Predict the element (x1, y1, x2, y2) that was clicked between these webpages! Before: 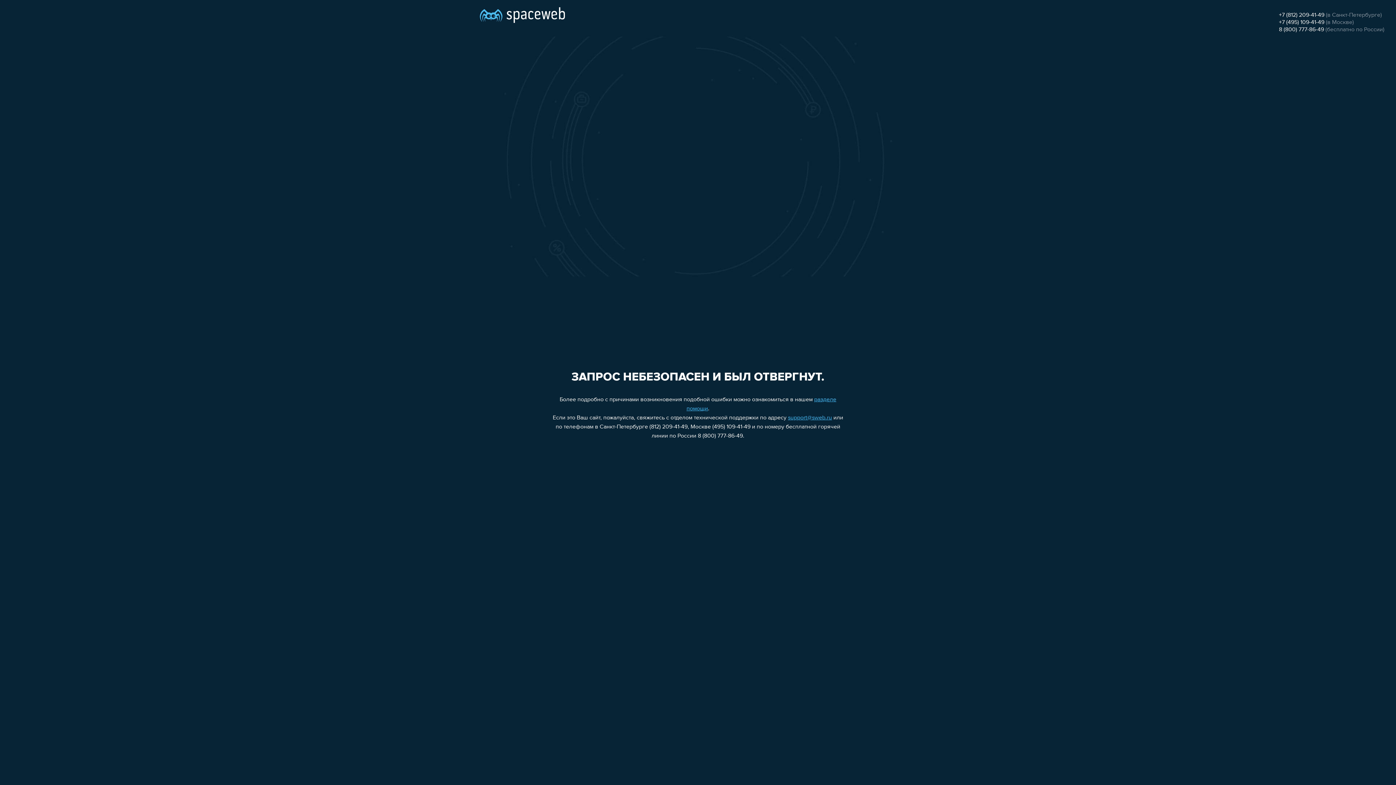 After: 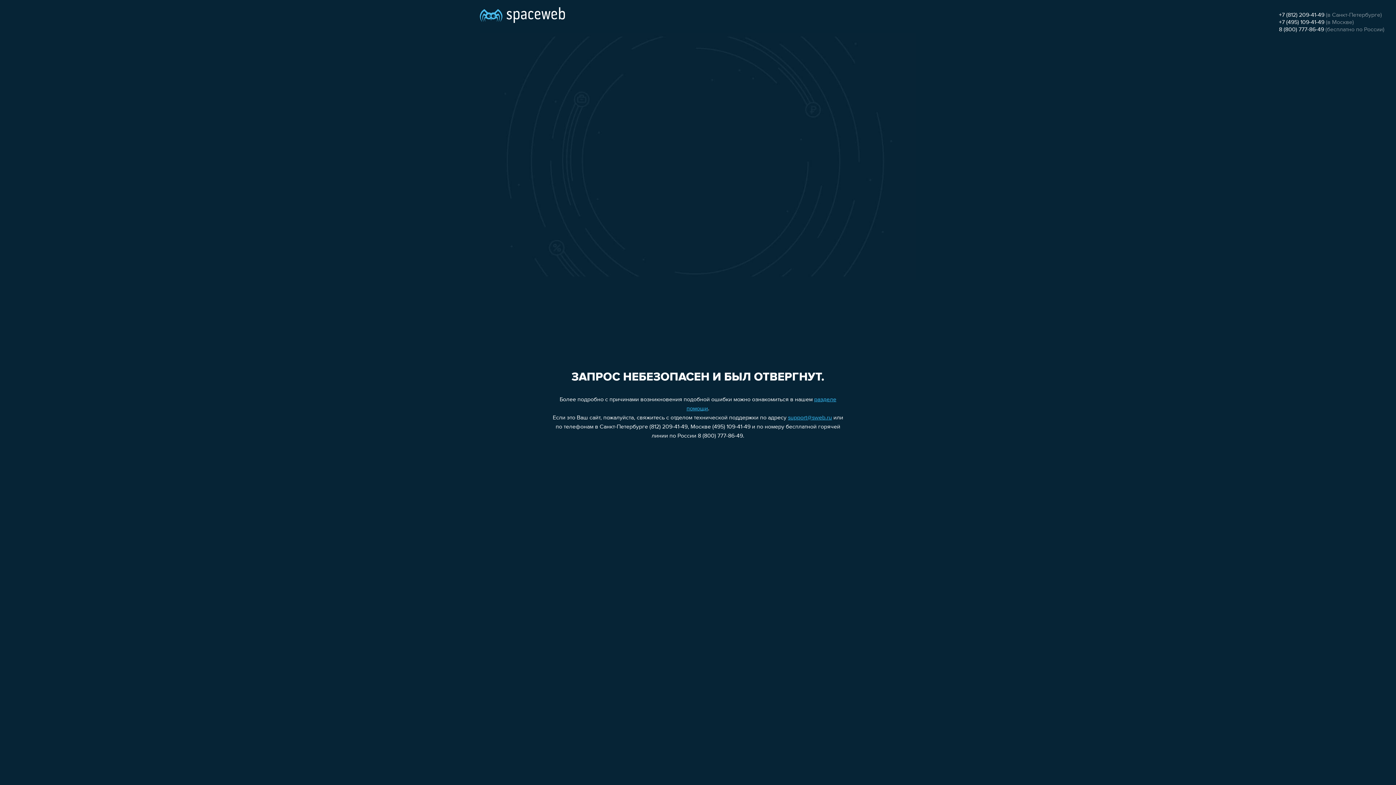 Action: label: 8 (800) 777-86-49 bbox: (1279, 26, 1324, 32)